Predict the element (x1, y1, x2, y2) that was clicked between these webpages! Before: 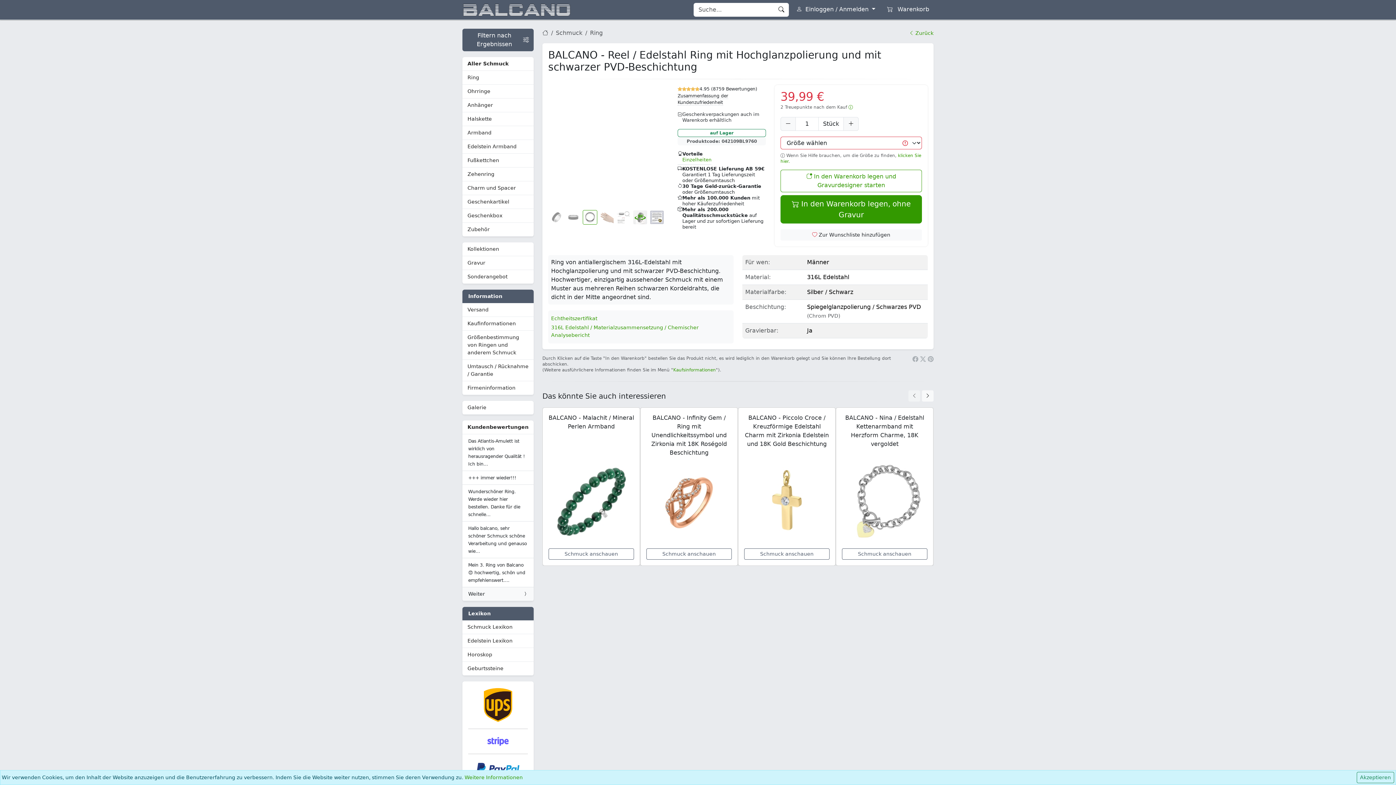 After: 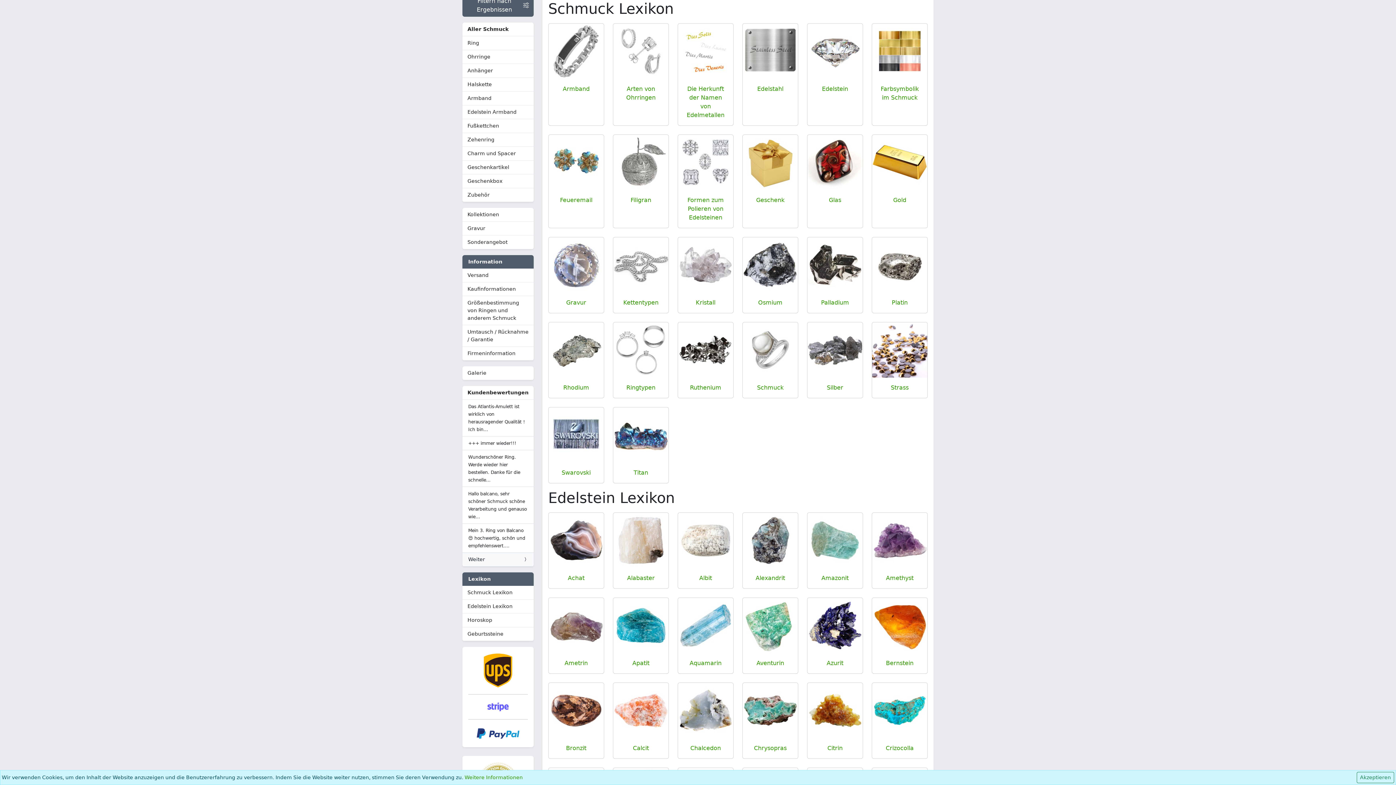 Action: label: Schmuck Lexikon bbox: (462, 620, 533, 634)